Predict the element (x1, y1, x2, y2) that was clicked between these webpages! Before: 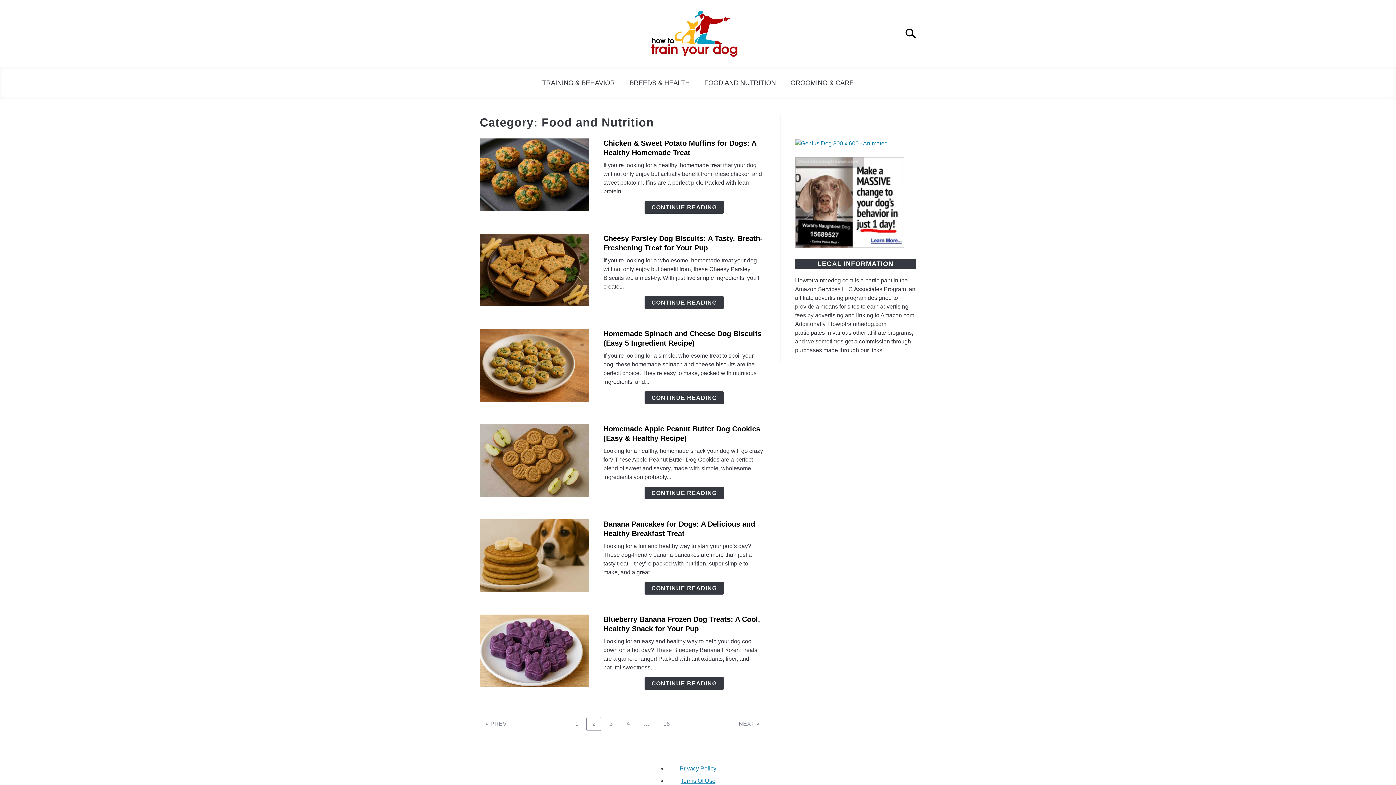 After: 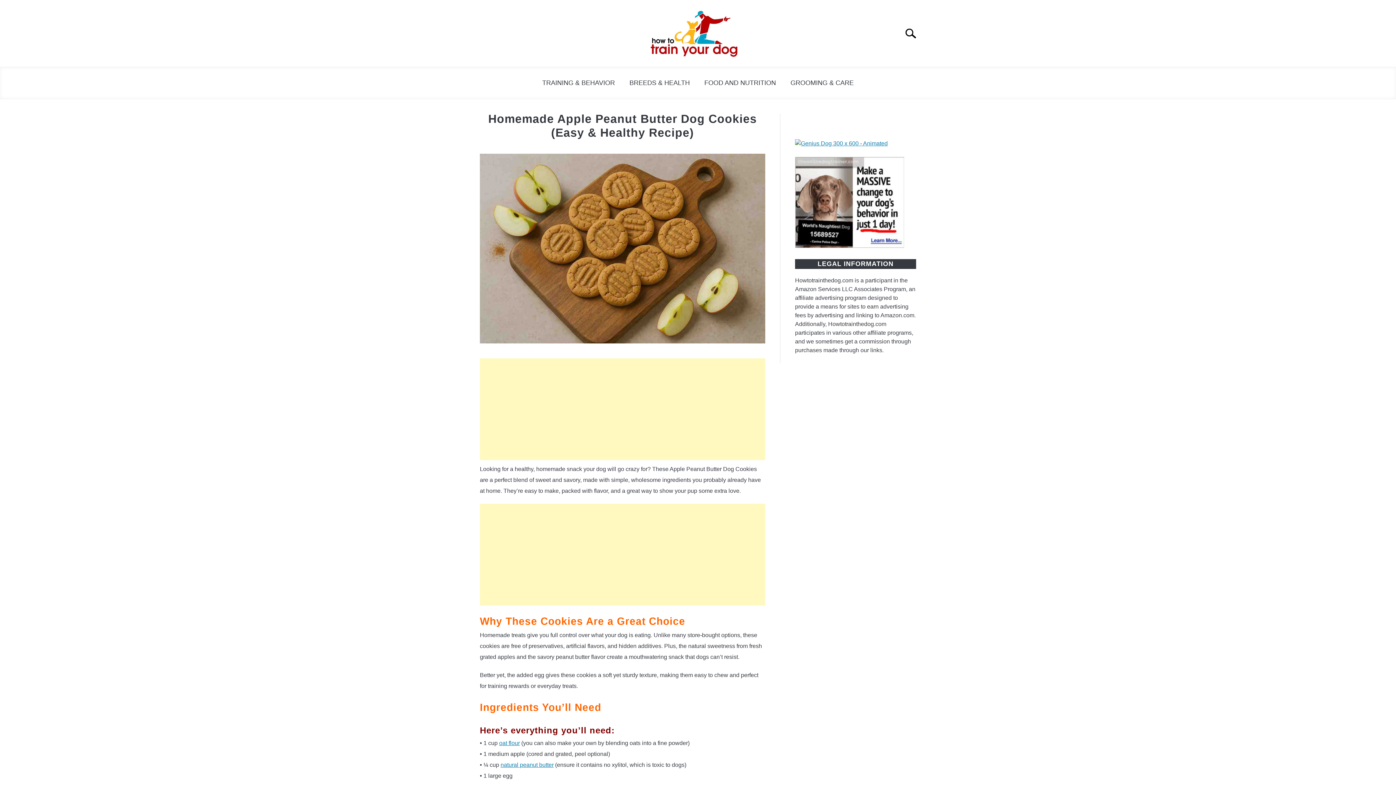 Action: label: Continue Reading: Homemade Apple Peanut Butter Dog Cookies (Easy & Healthy Recipe) bbox: (644, 486, 724, 499)